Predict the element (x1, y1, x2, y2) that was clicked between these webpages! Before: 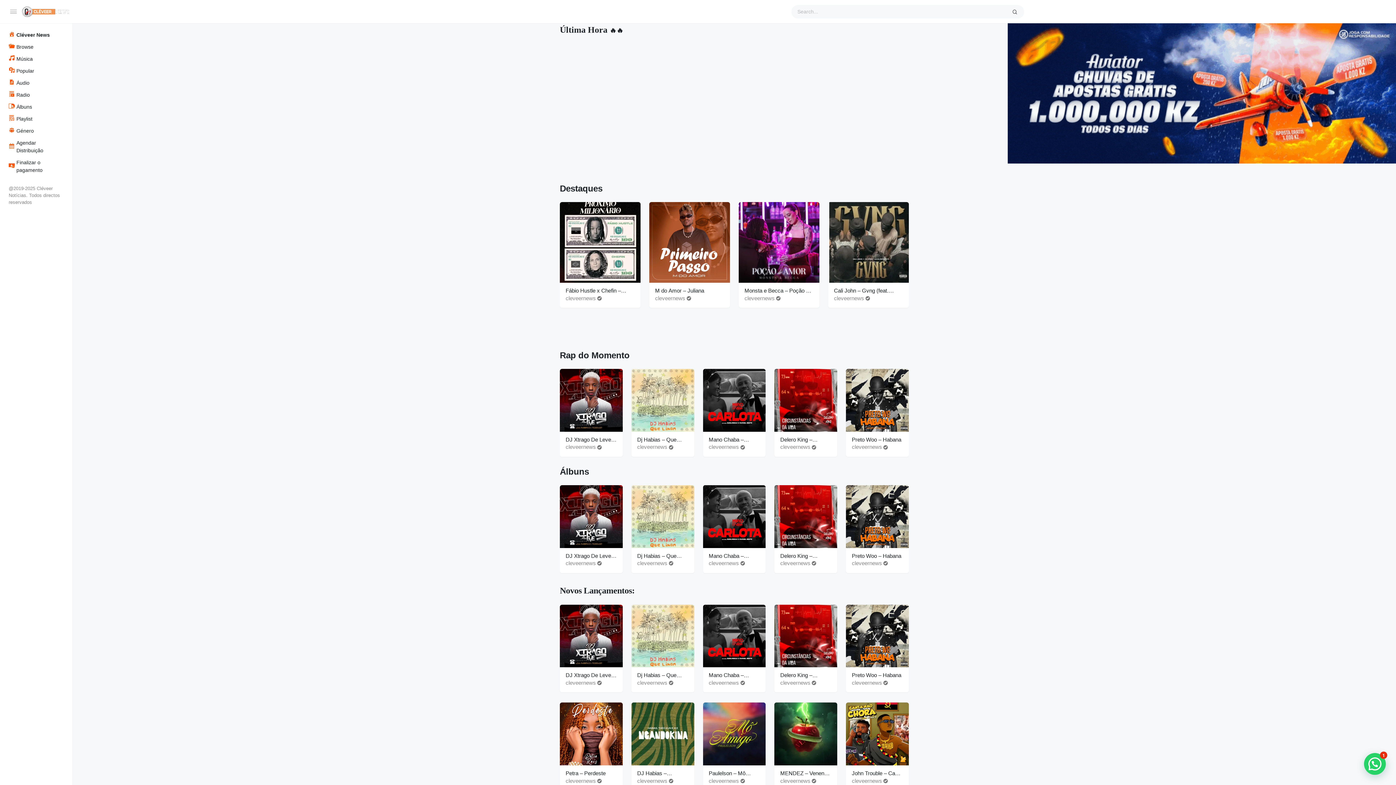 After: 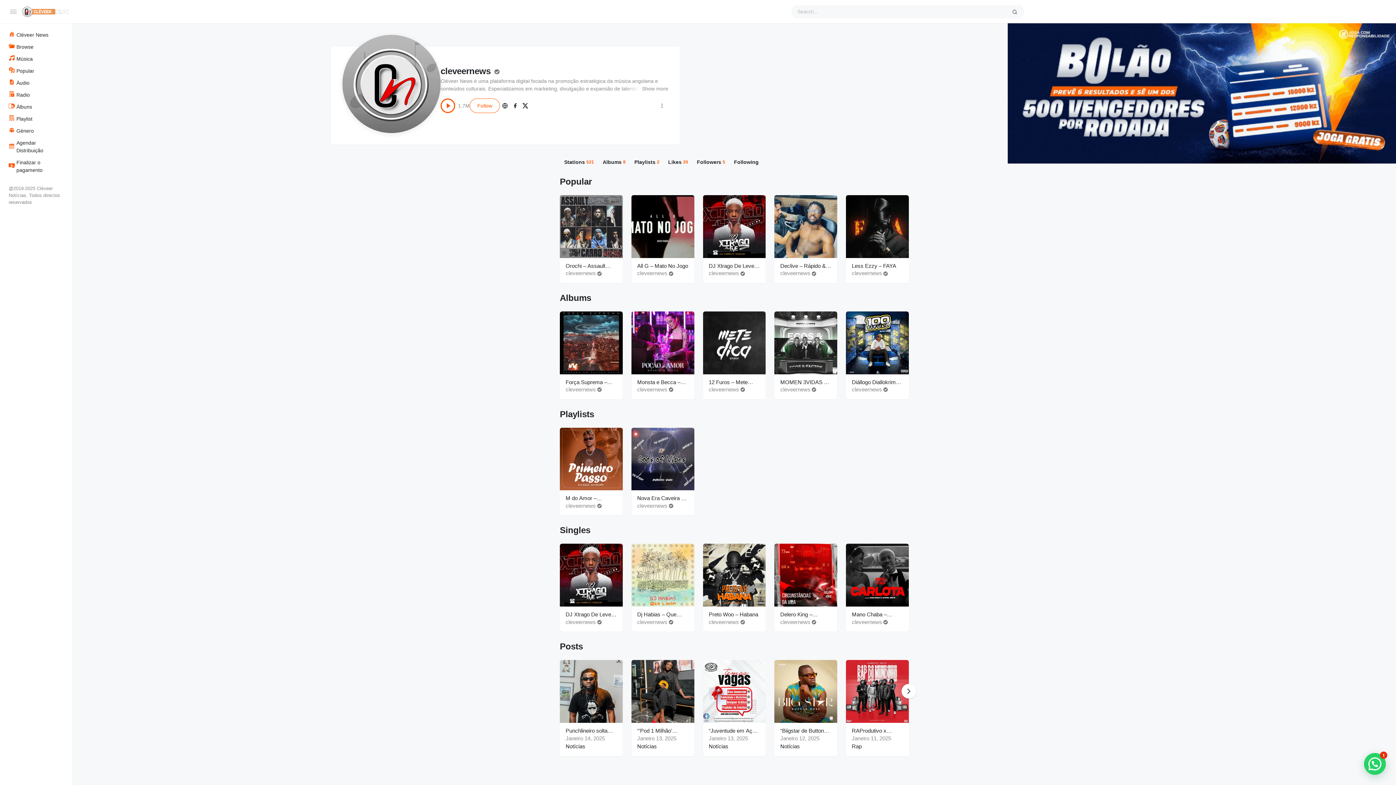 Action: label: cleveernews bbox: (852, 679, 882, 686)